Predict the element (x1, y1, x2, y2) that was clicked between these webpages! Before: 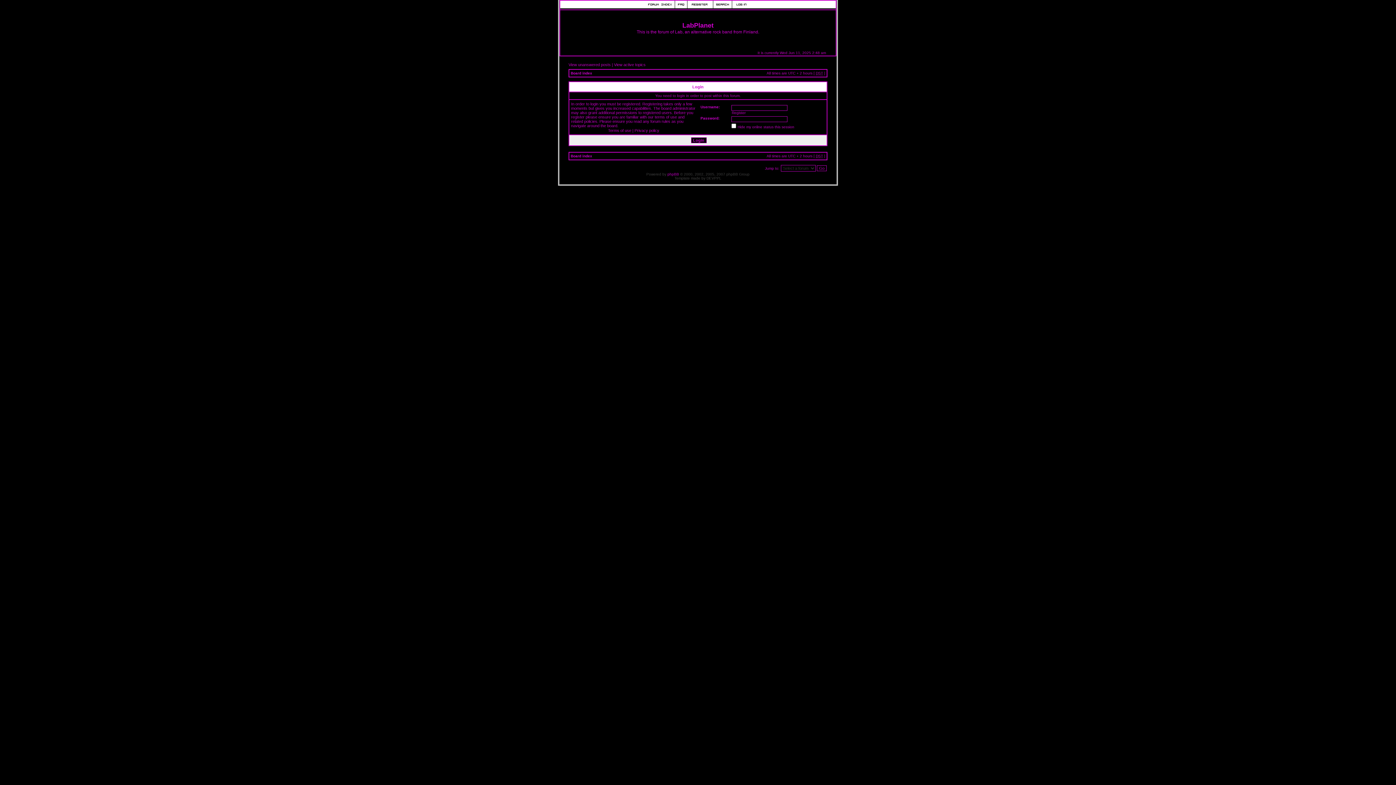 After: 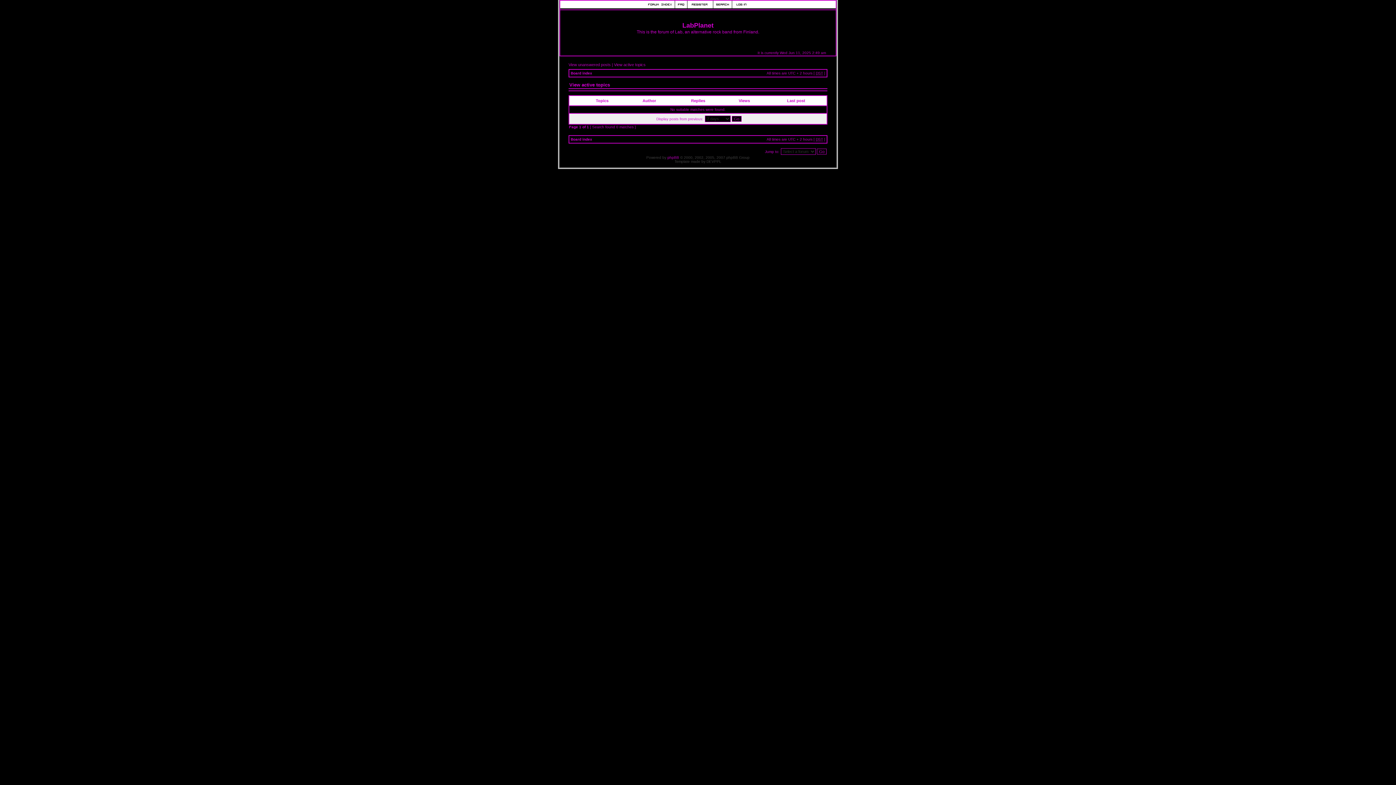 Action: label: View active topics bbox: (614, 62, 645, 66)